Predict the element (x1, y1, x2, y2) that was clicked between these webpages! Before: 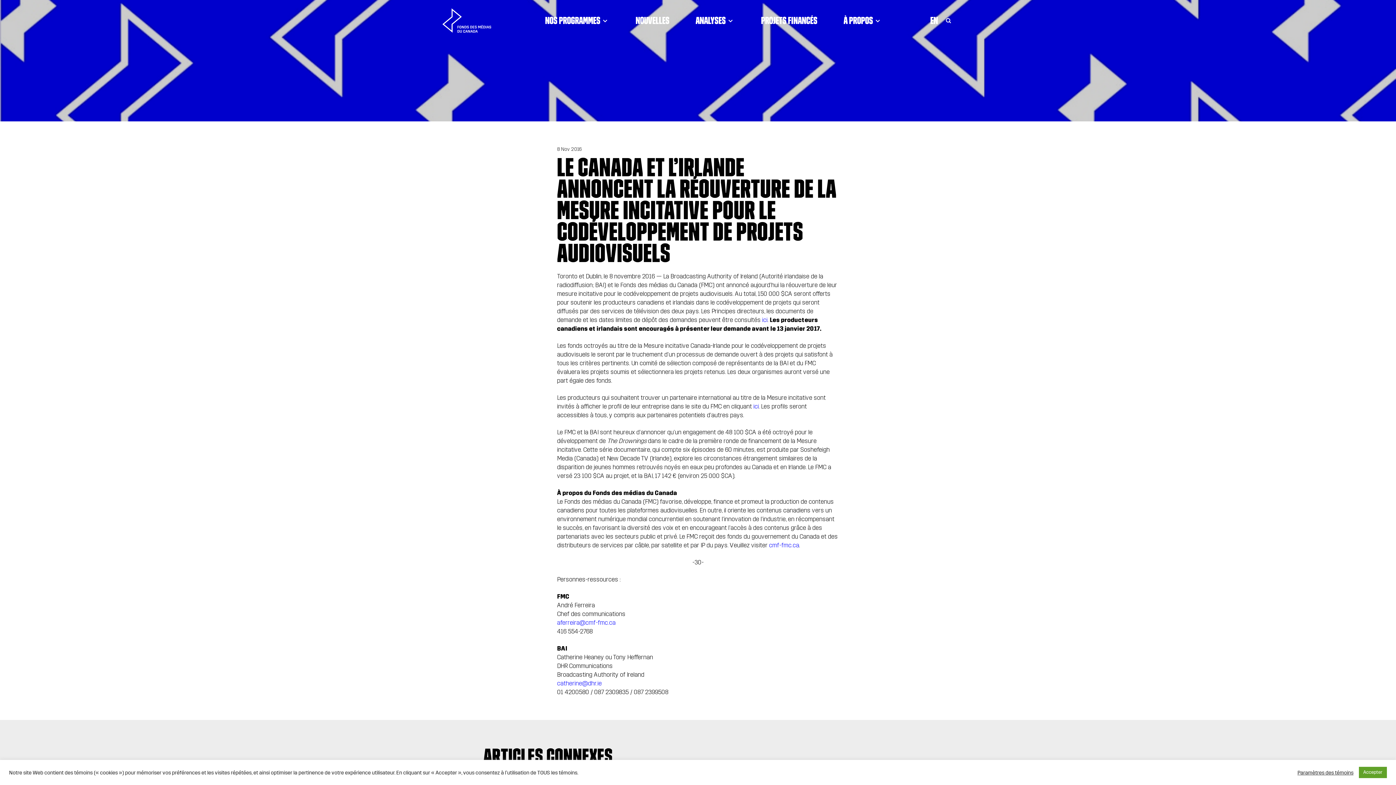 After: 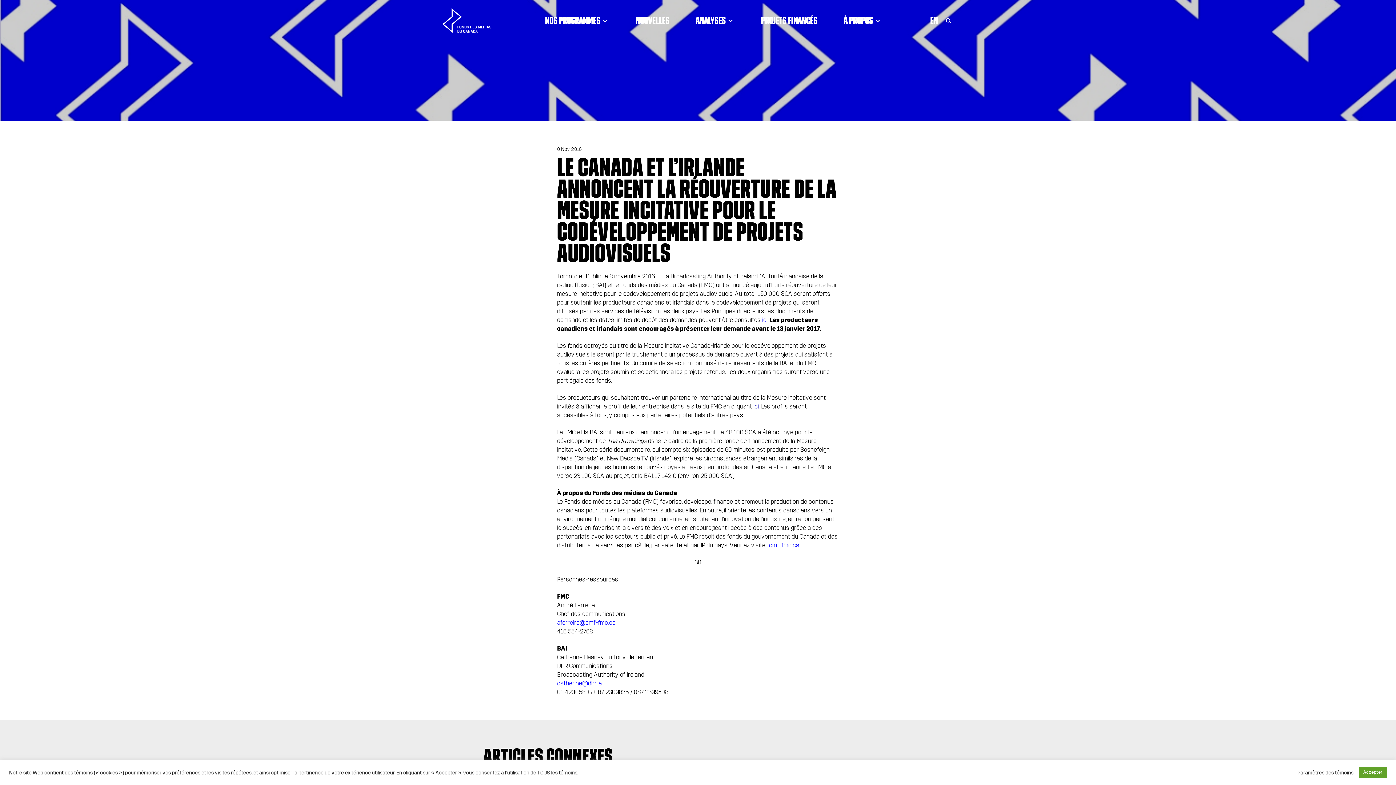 Action: bbox: (753, 402, 759, 410) label: ici